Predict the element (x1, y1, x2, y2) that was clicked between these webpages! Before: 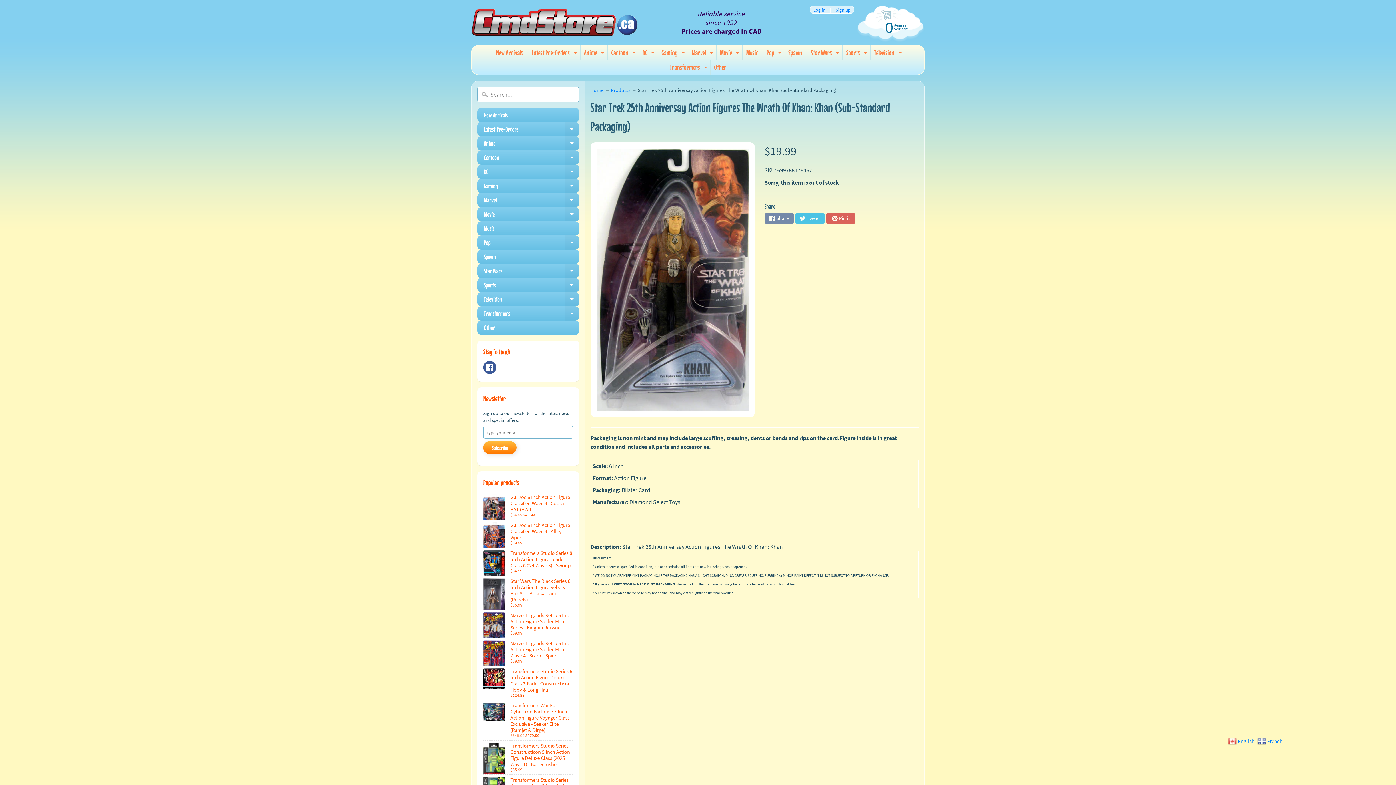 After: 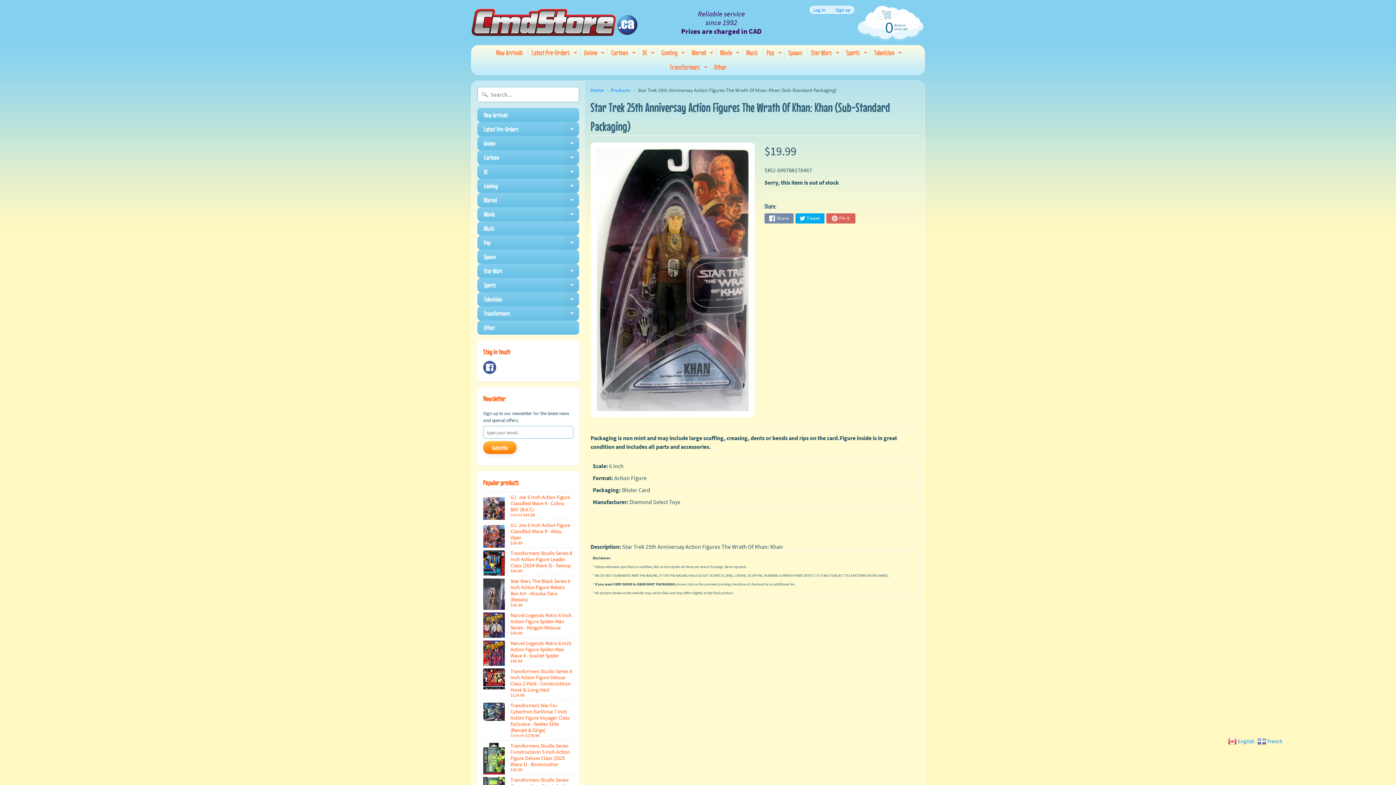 Action: label: Tweet bbox: (795, 213, 824, 223)